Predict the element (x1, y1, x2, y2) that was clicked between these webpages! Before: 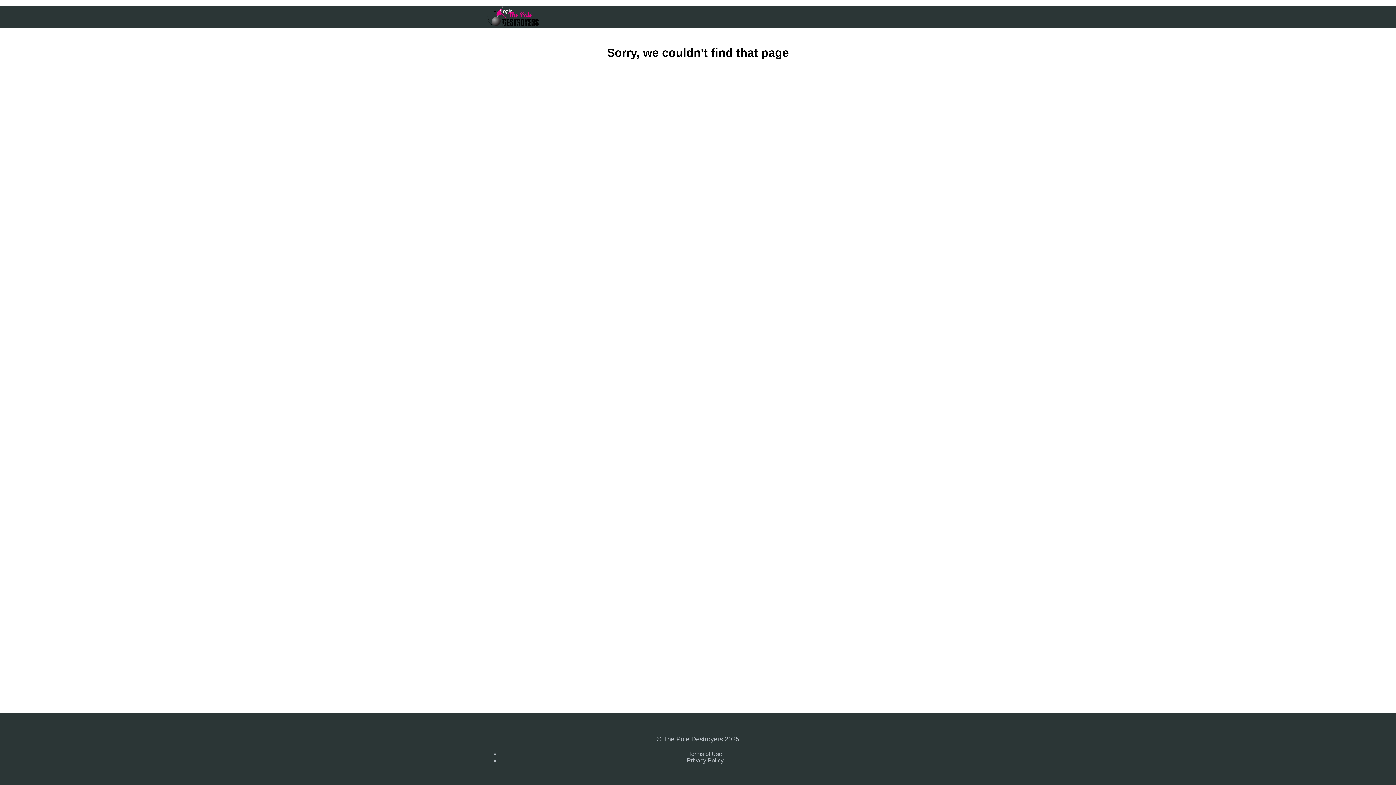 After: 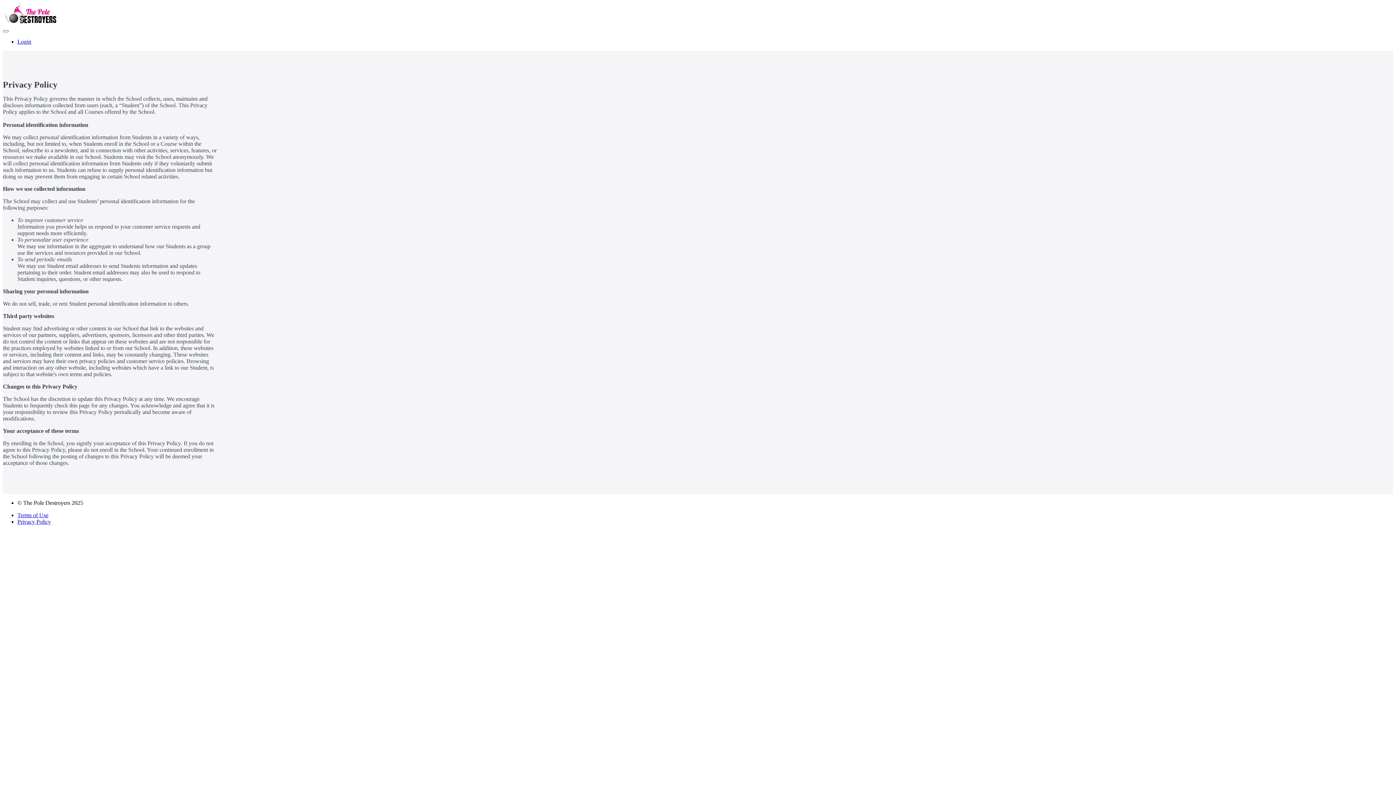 Action: label: Privacy Policy bbox: (687, 757, 723, 764)